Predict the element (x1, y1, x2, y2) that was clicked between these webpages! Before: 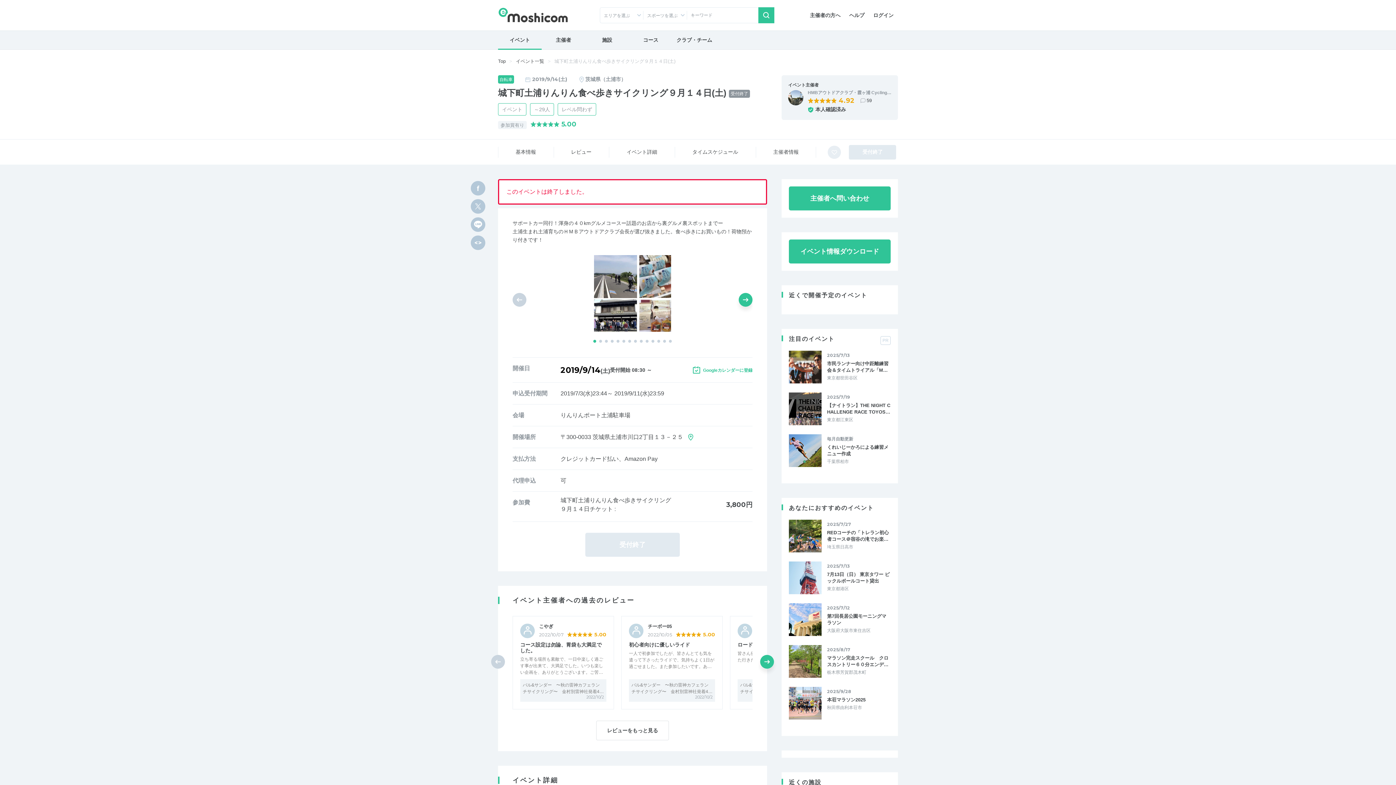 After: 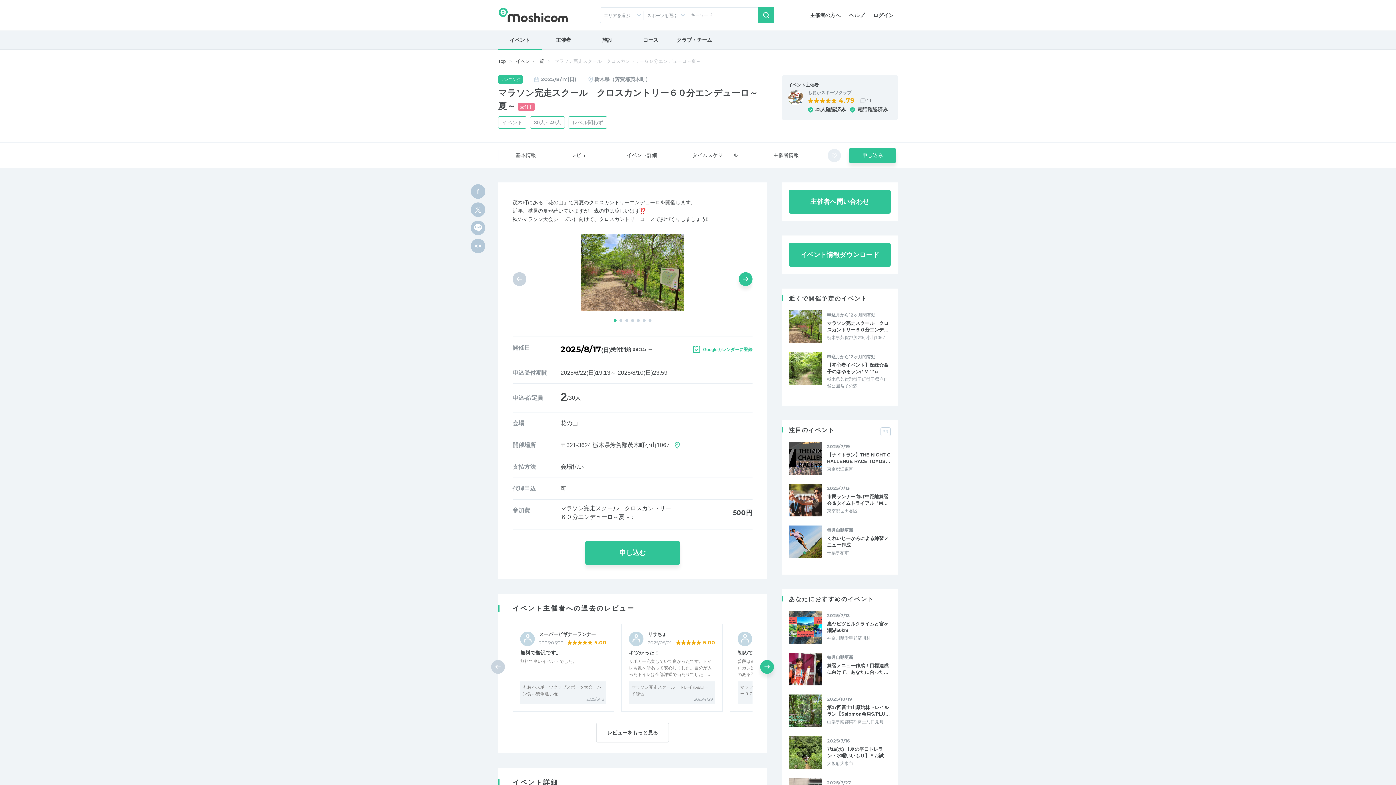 Action: label: マラソン完走スクール　クロスカントリー６０分エンデ… bbox: (827, 655, 890, 668)